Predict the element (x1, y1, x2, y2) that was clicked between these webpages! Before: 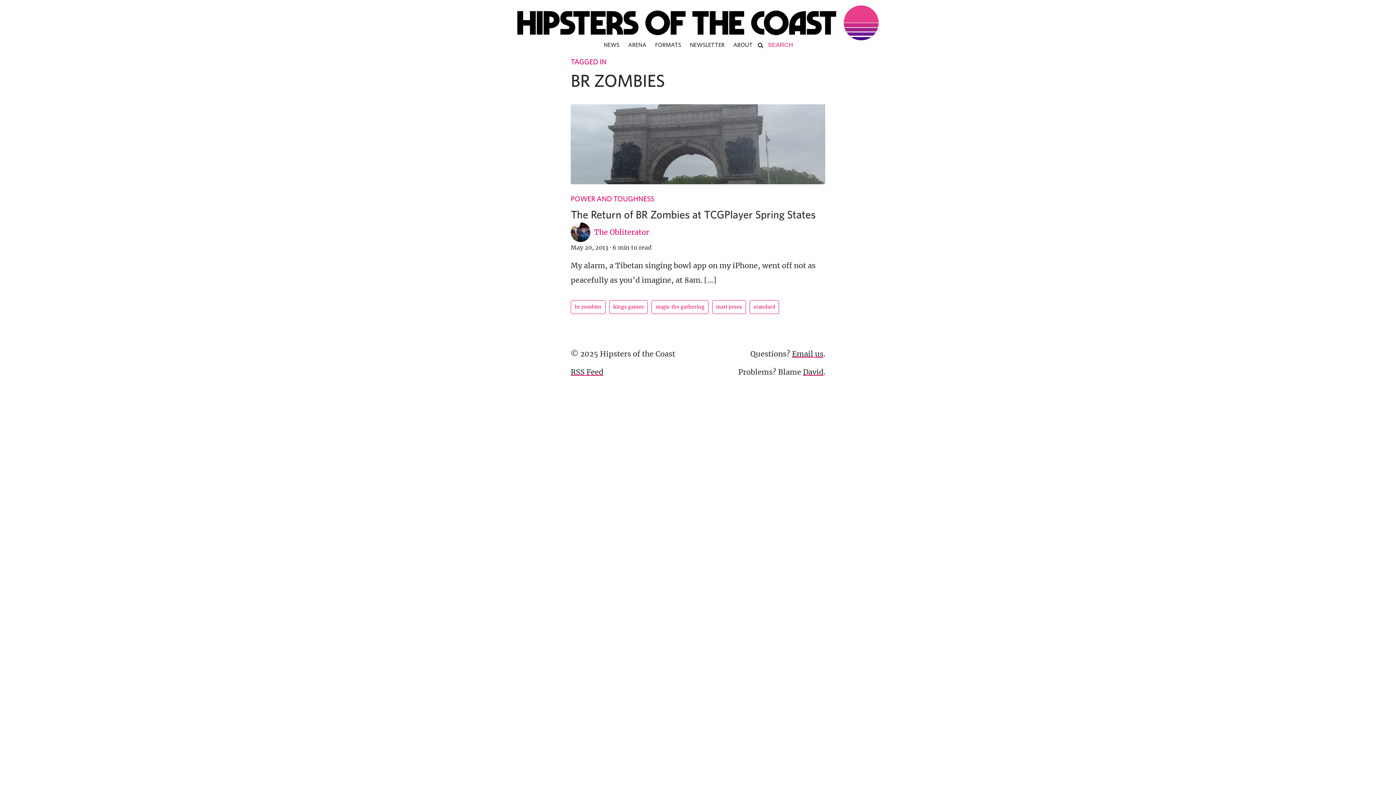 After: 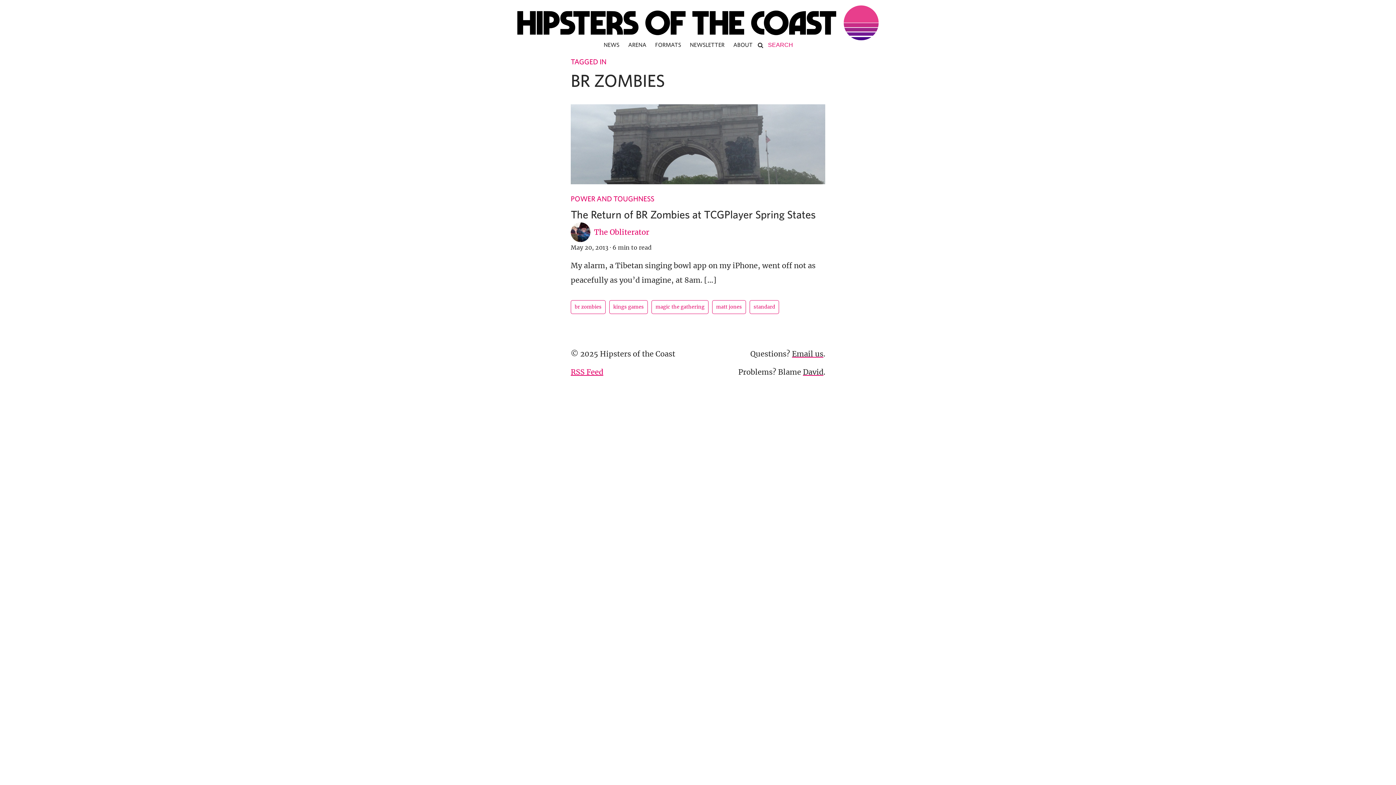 Action: bbox: (570, 367, 603, 376) label: RSS Feed